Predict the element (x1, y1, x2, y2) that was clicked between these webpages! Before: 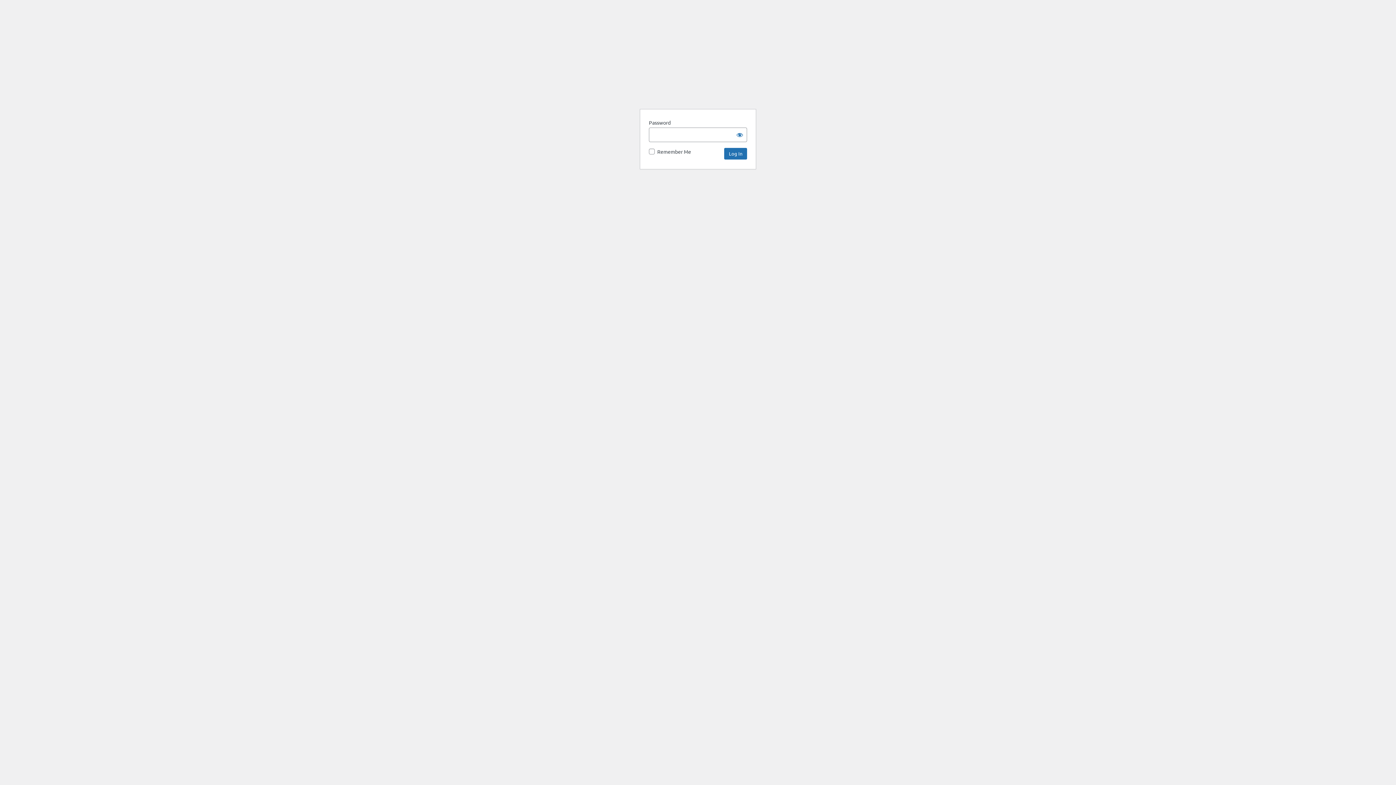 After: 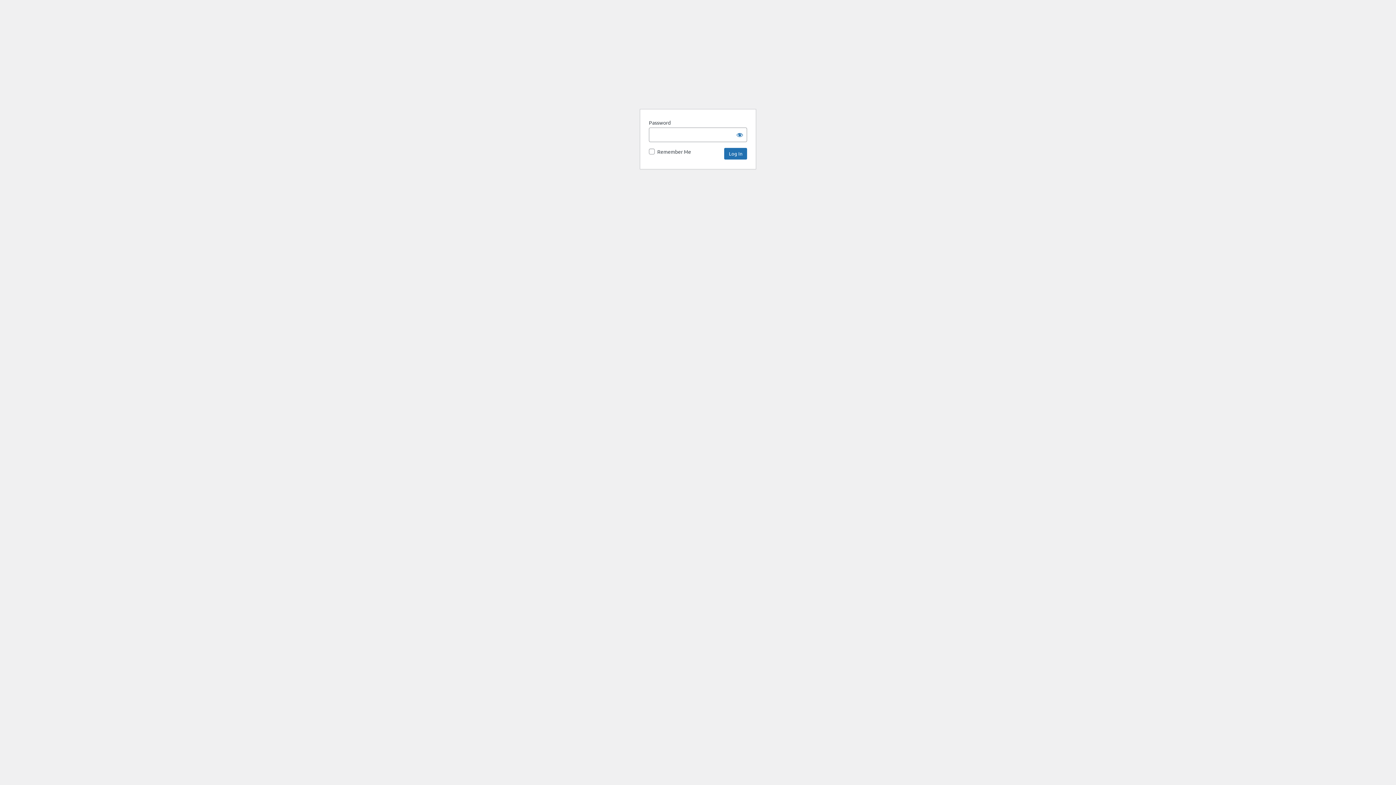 Action: bbox: (640, 69, 756, 100) label: Innocence Project